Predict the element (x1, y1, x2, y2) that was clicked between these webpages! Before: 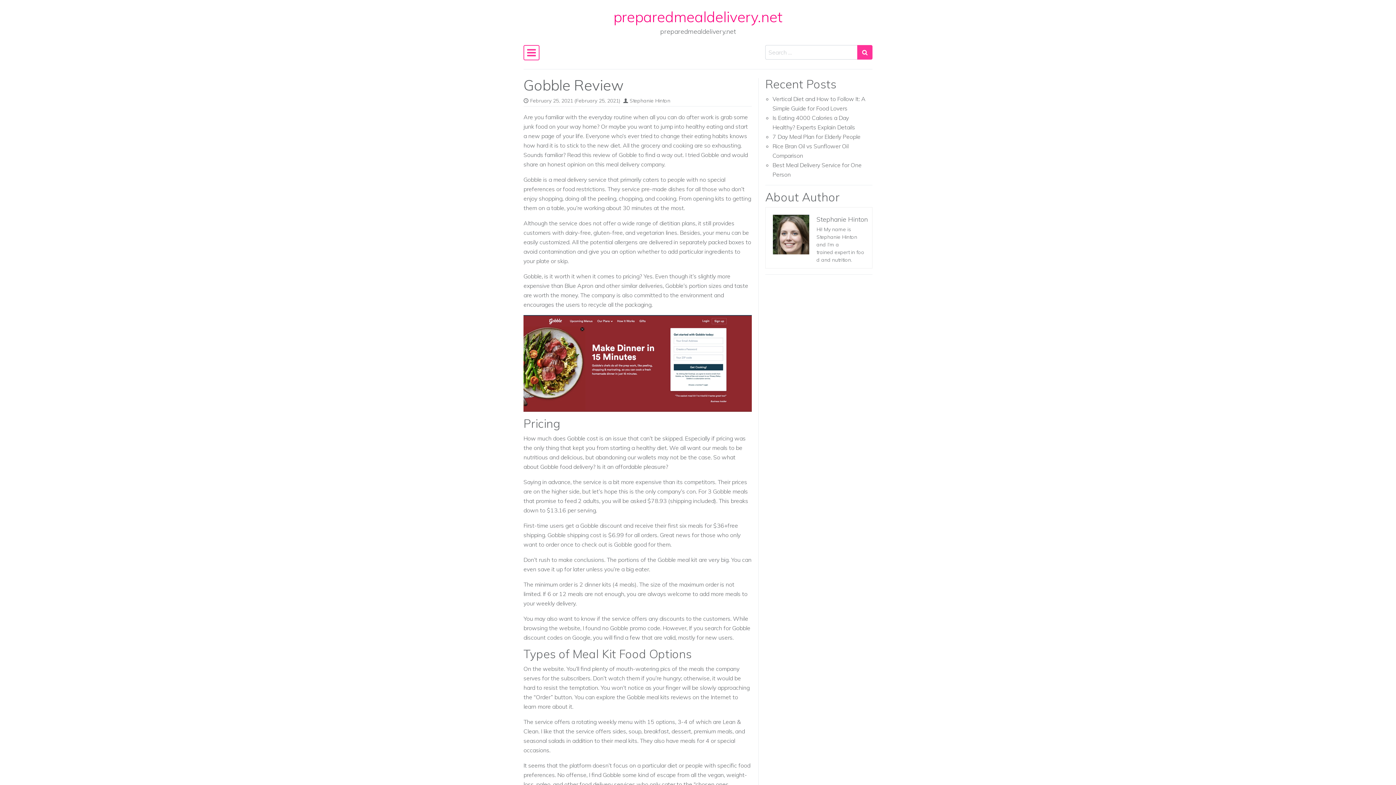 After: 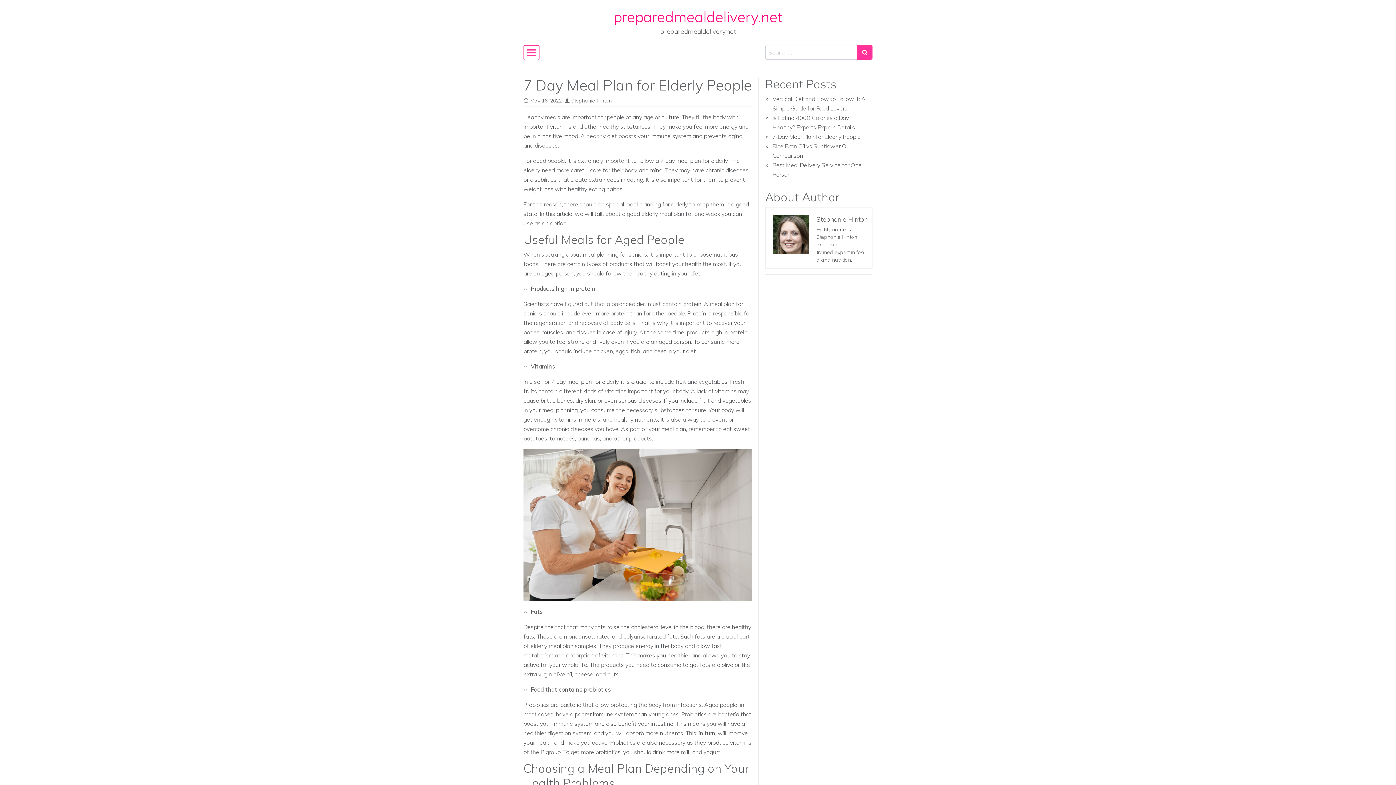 Action: label: 7 Day Meal Plan for Elderly People bbox: (772, 133, 860, 140)